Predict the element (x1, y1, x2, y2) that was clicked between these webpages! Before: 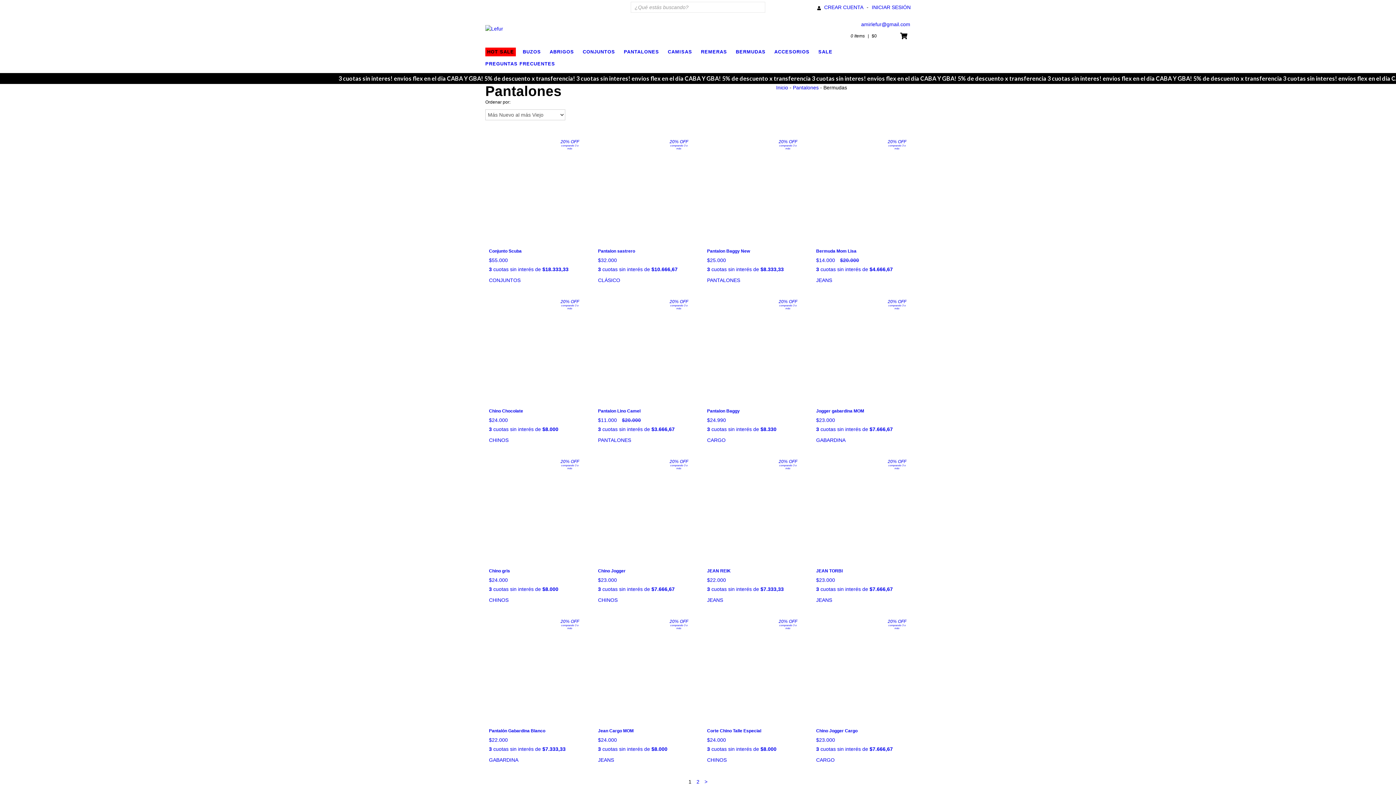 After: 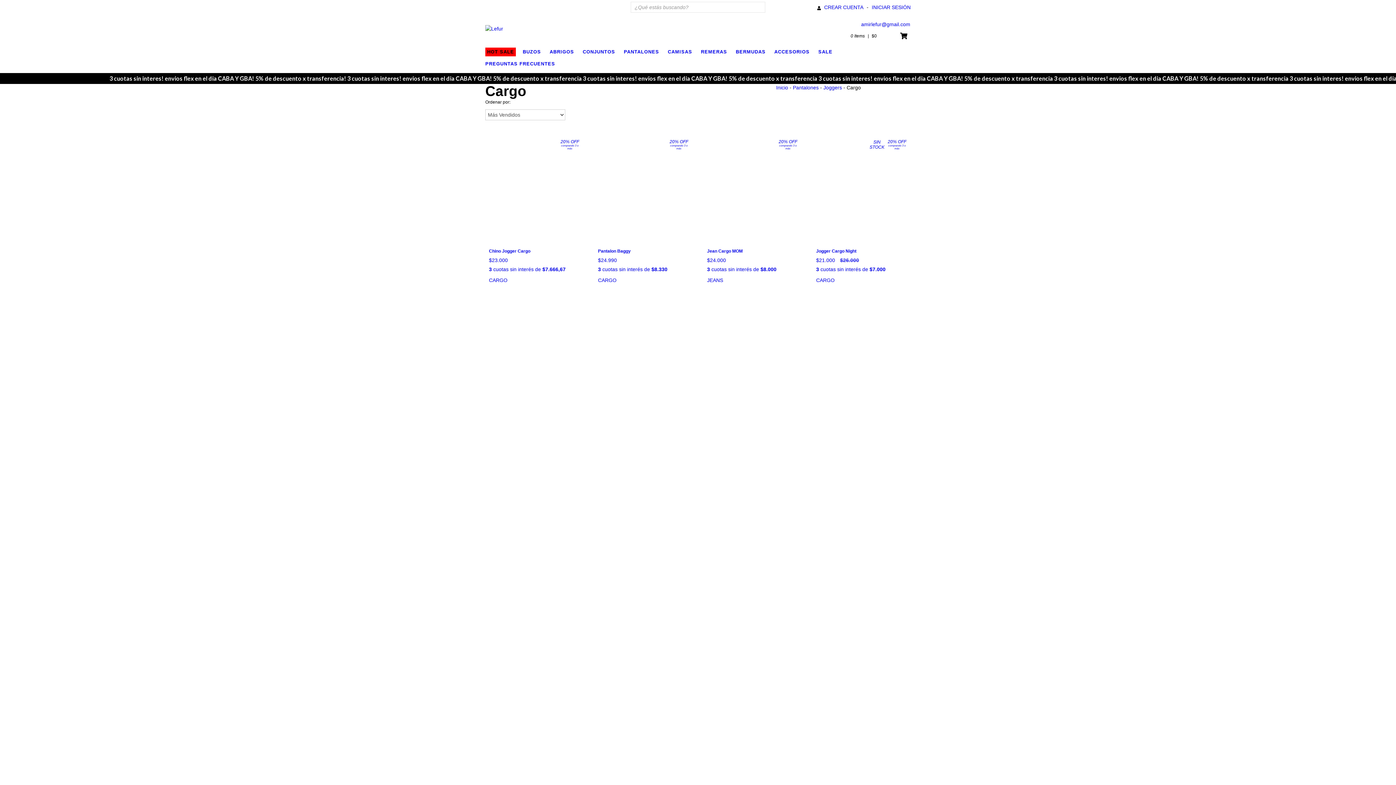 Action: label: Cargo bbox: (816, 757, 834, 763)